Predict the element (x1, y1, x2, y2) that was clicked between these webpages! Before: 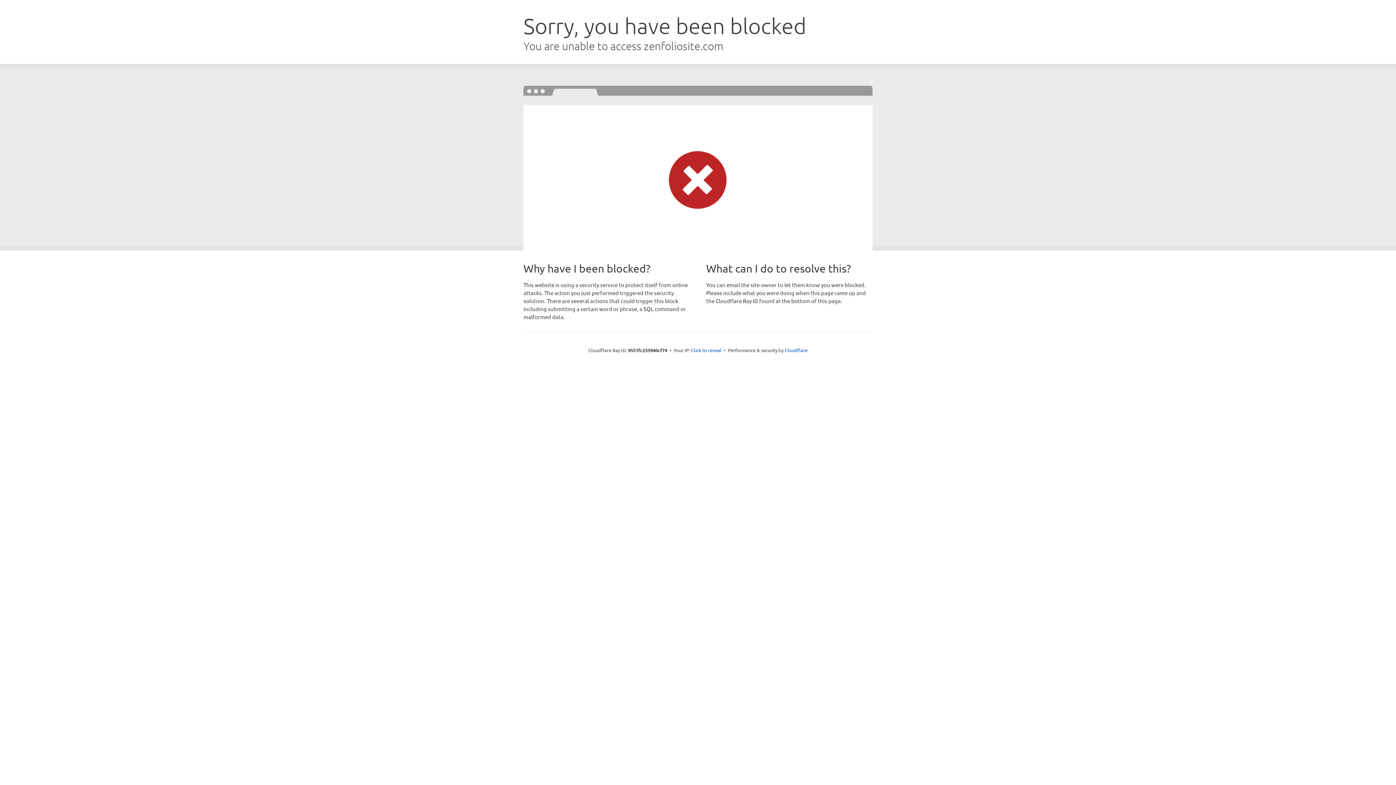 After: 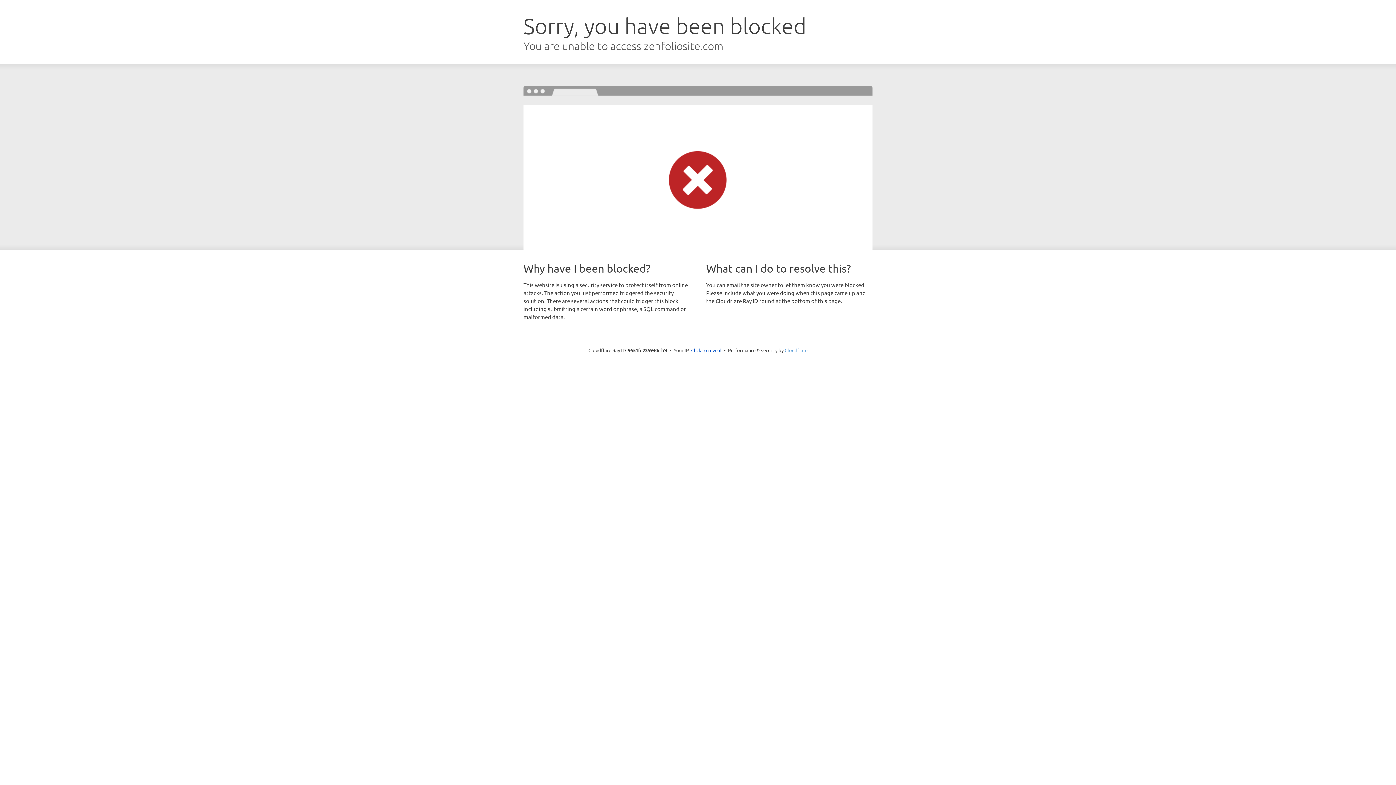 Action: label: Cloudflare bbox: (784, 347, 807, 353)